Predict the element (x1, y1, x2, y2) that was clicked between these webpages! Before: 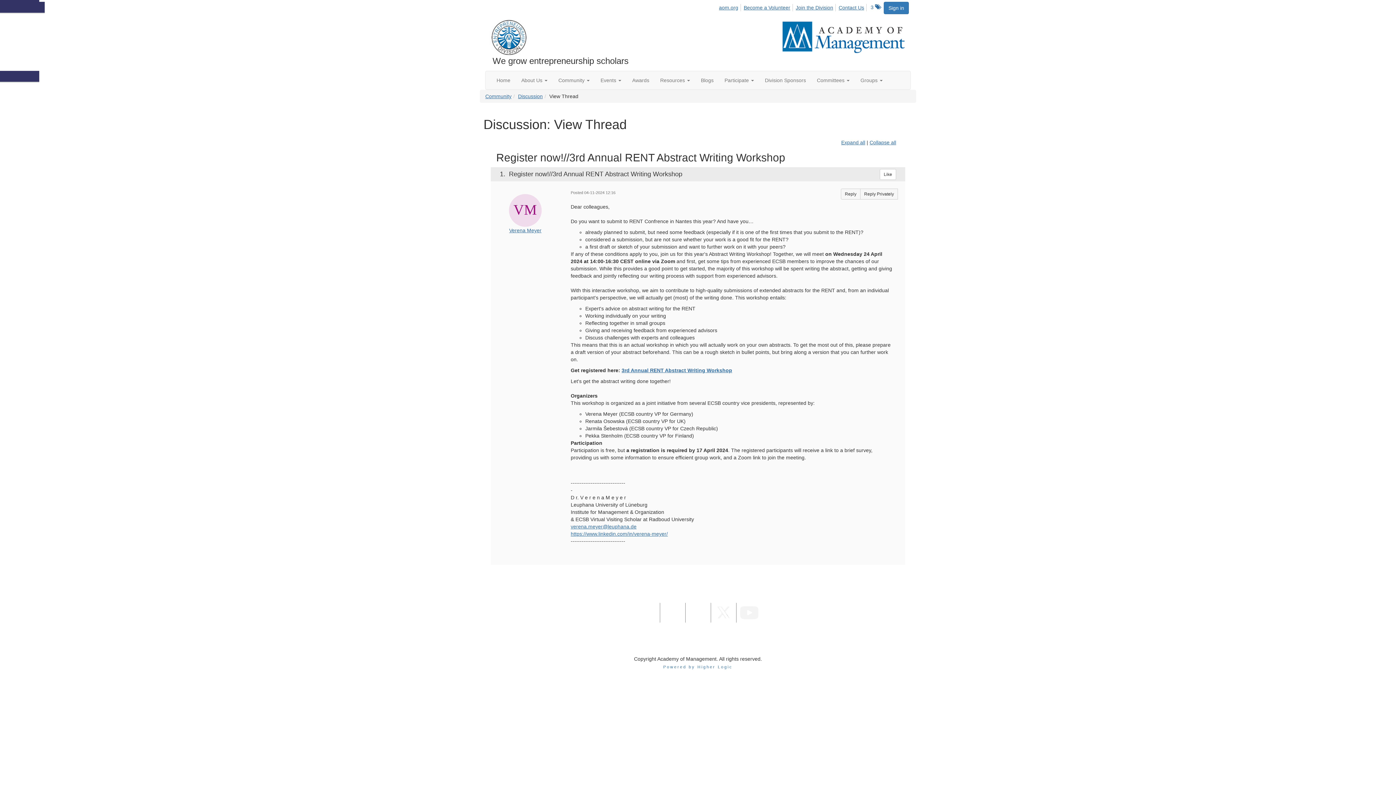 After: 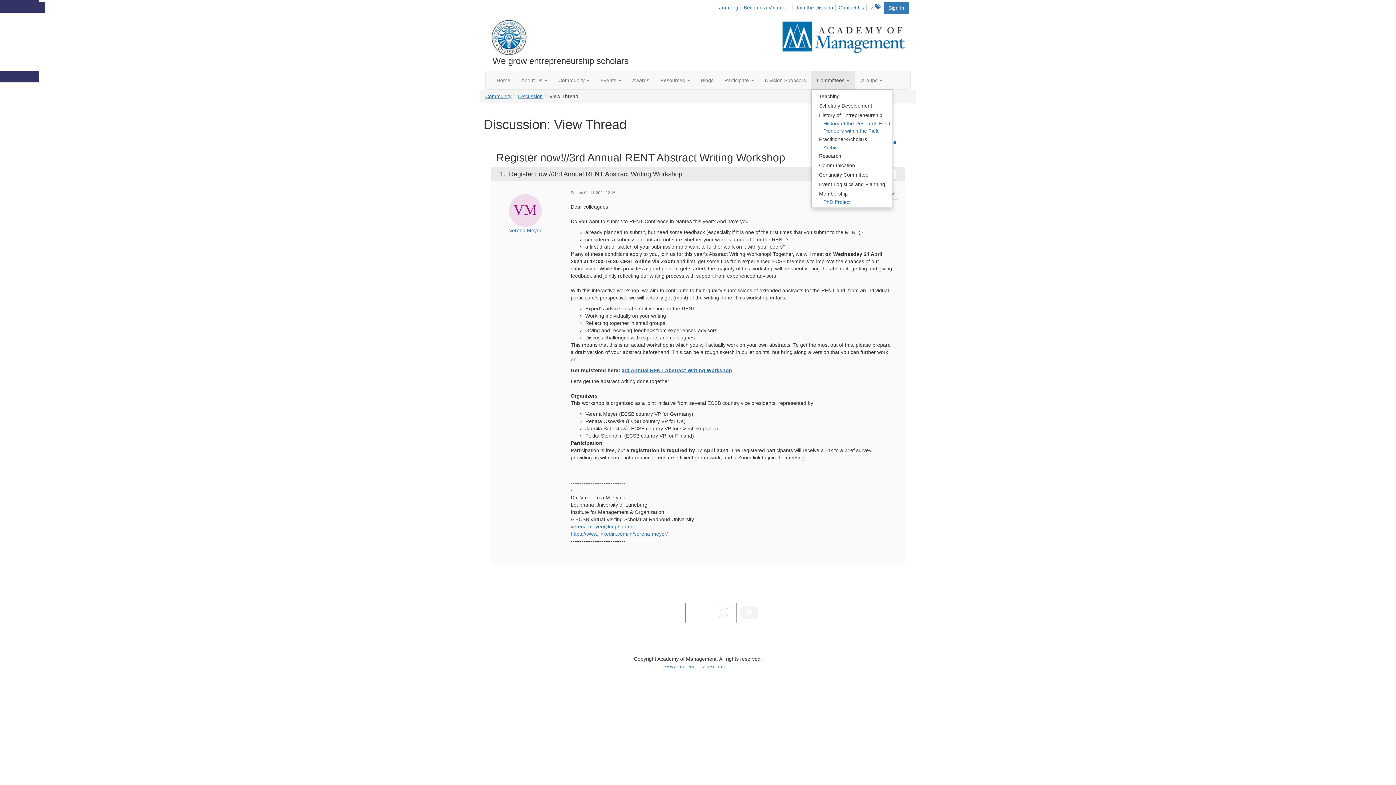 Action: label: Show Committees submenu bbox: (811, 71, 855, 89)